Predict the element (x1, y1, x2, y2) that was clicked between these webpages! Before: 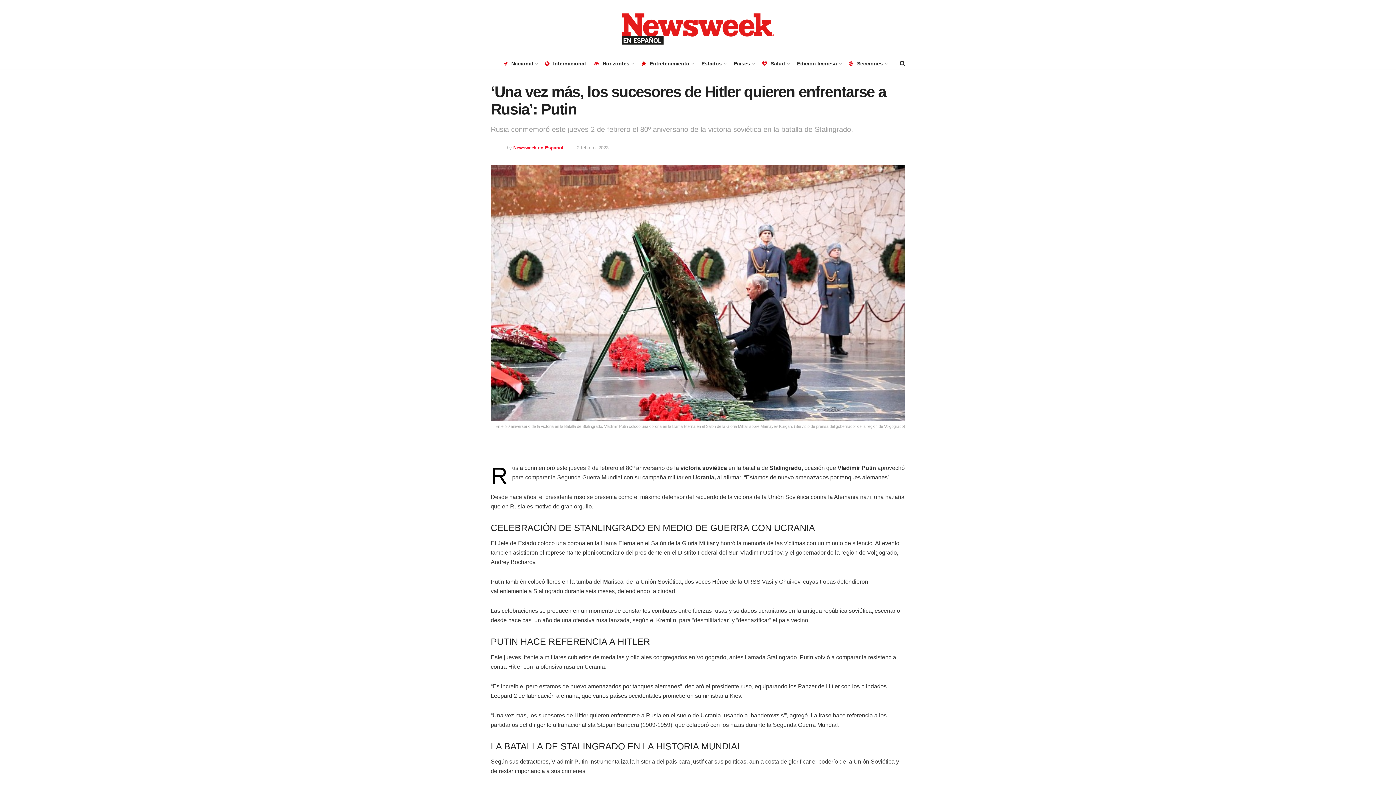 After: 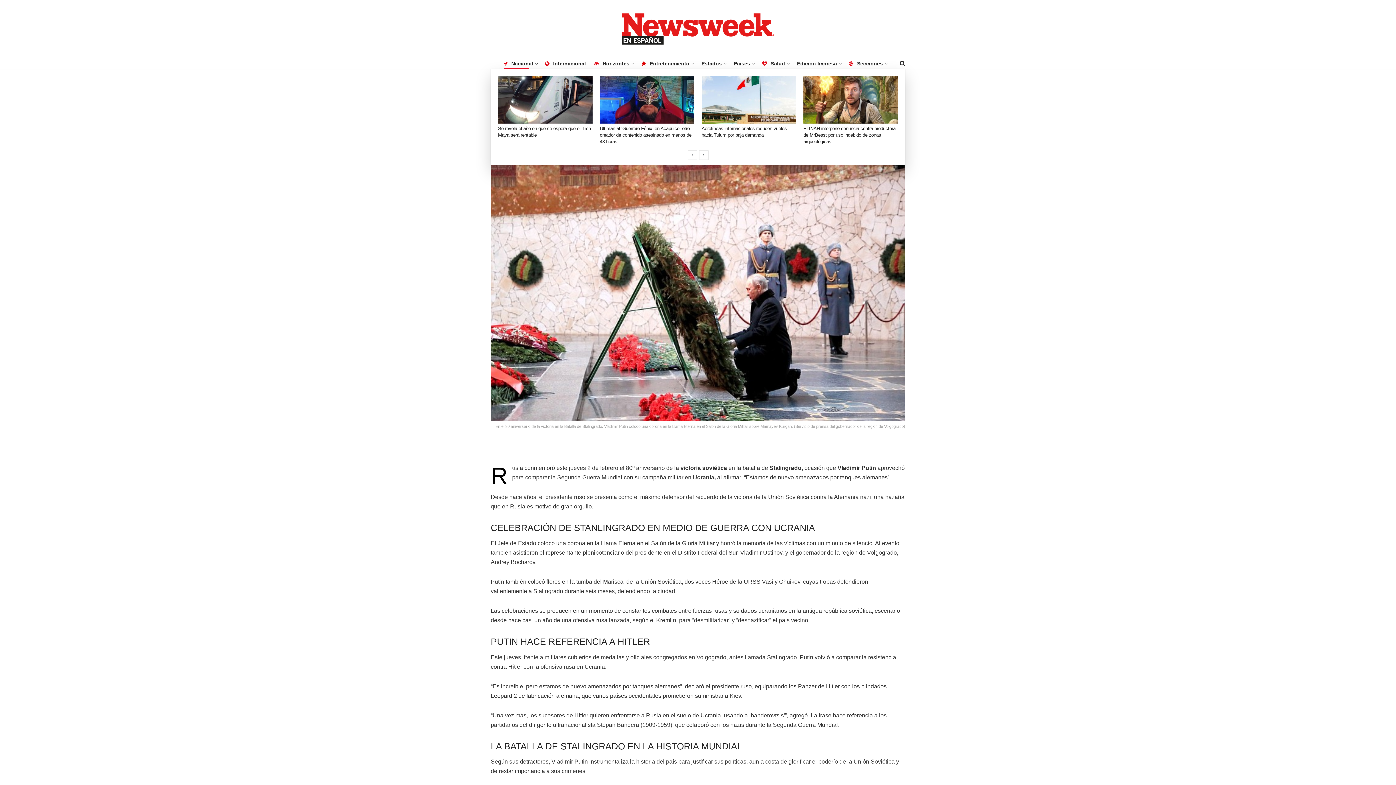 Action: label: Nacional bbox: (503, 58, 537, 68)